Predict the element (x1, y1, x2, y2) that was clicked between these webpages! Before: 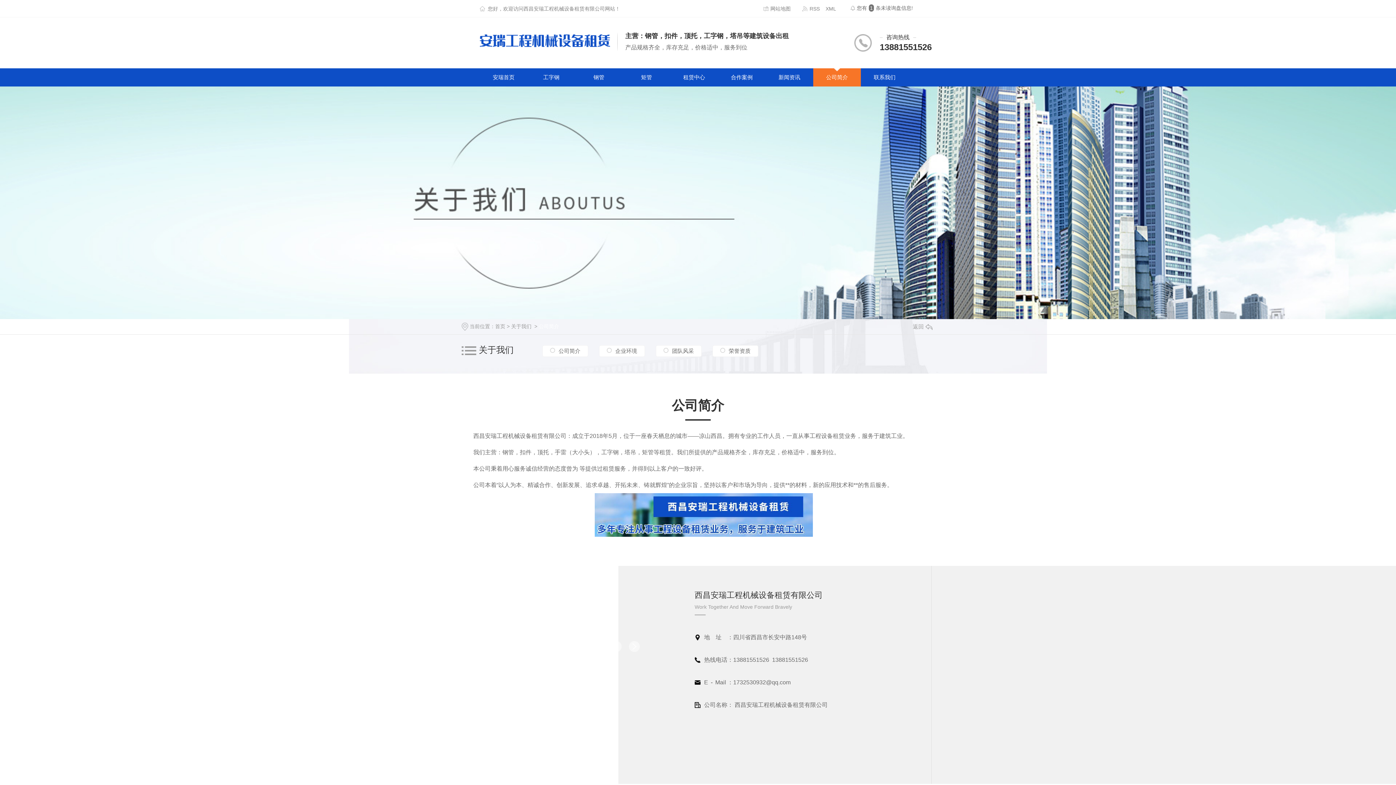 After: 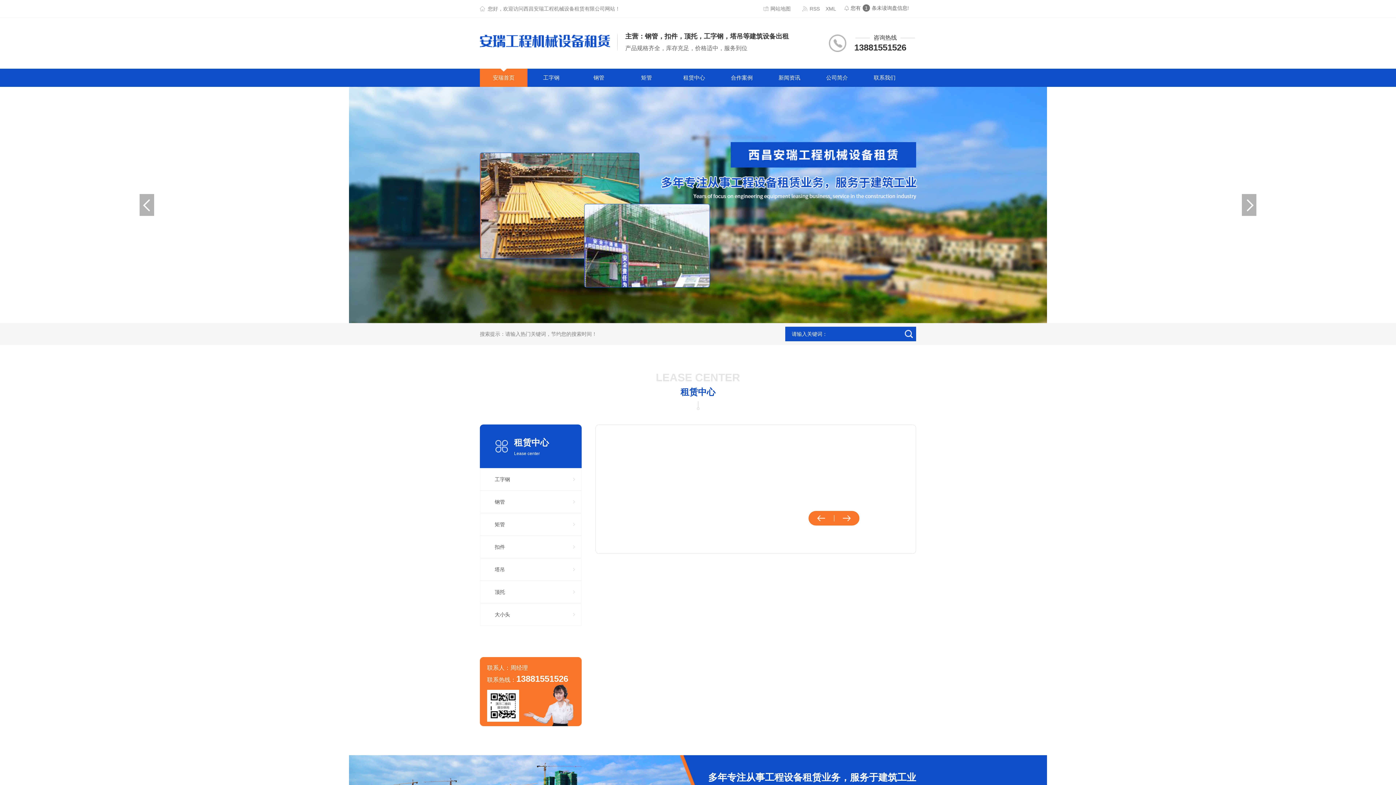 Action: bbox: (480, 28, 610, 34)